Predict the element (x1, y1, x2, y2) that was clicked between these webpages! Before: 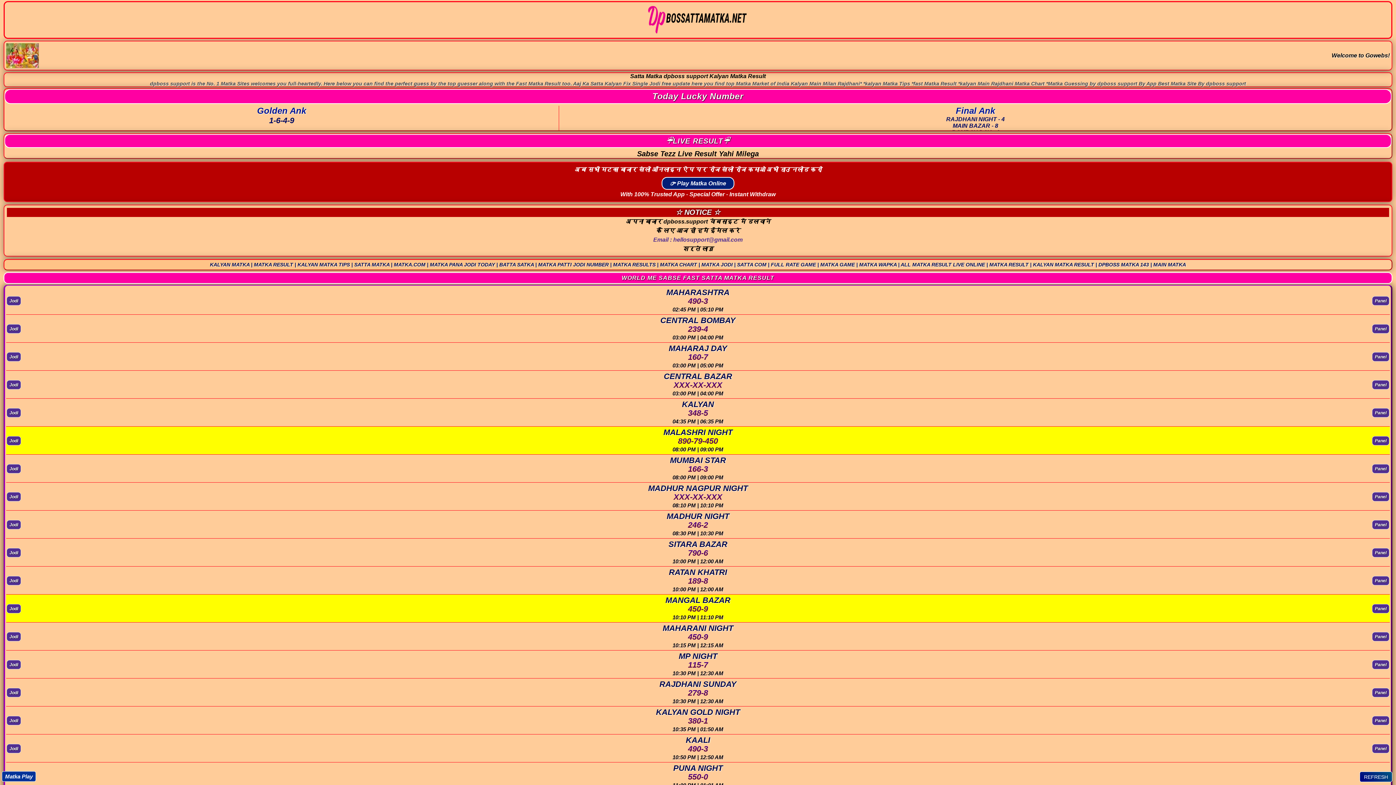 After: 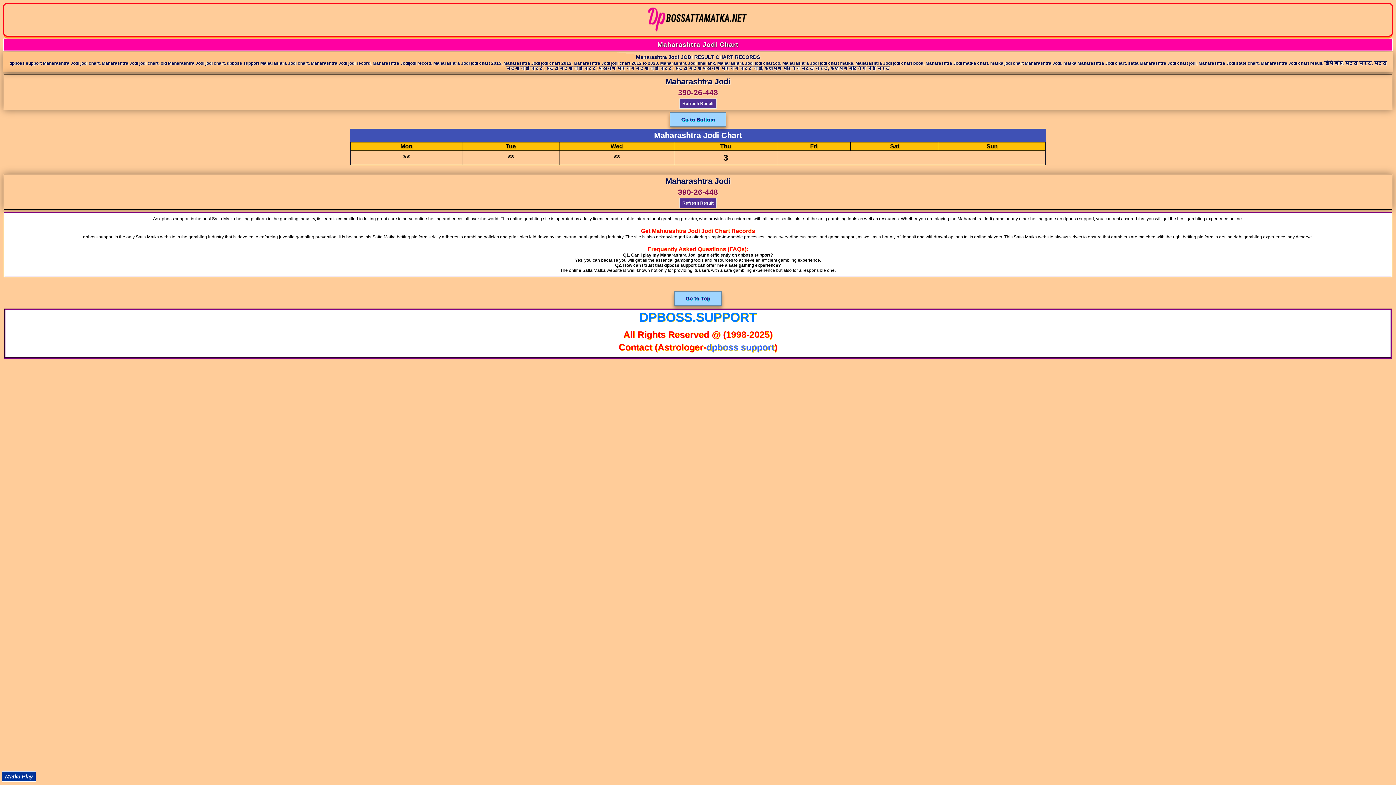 Action: label: Jodi bbox: (6, 296, 21, 305)